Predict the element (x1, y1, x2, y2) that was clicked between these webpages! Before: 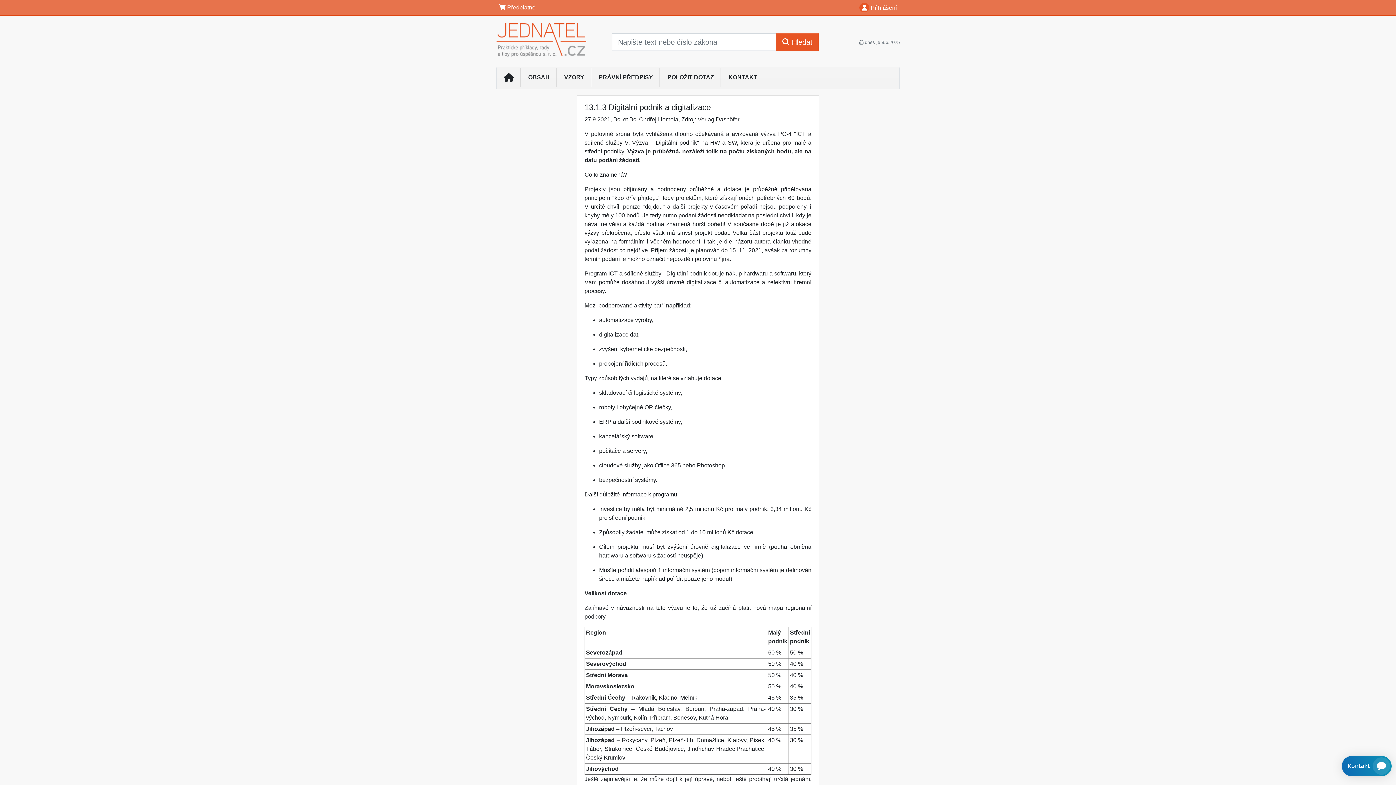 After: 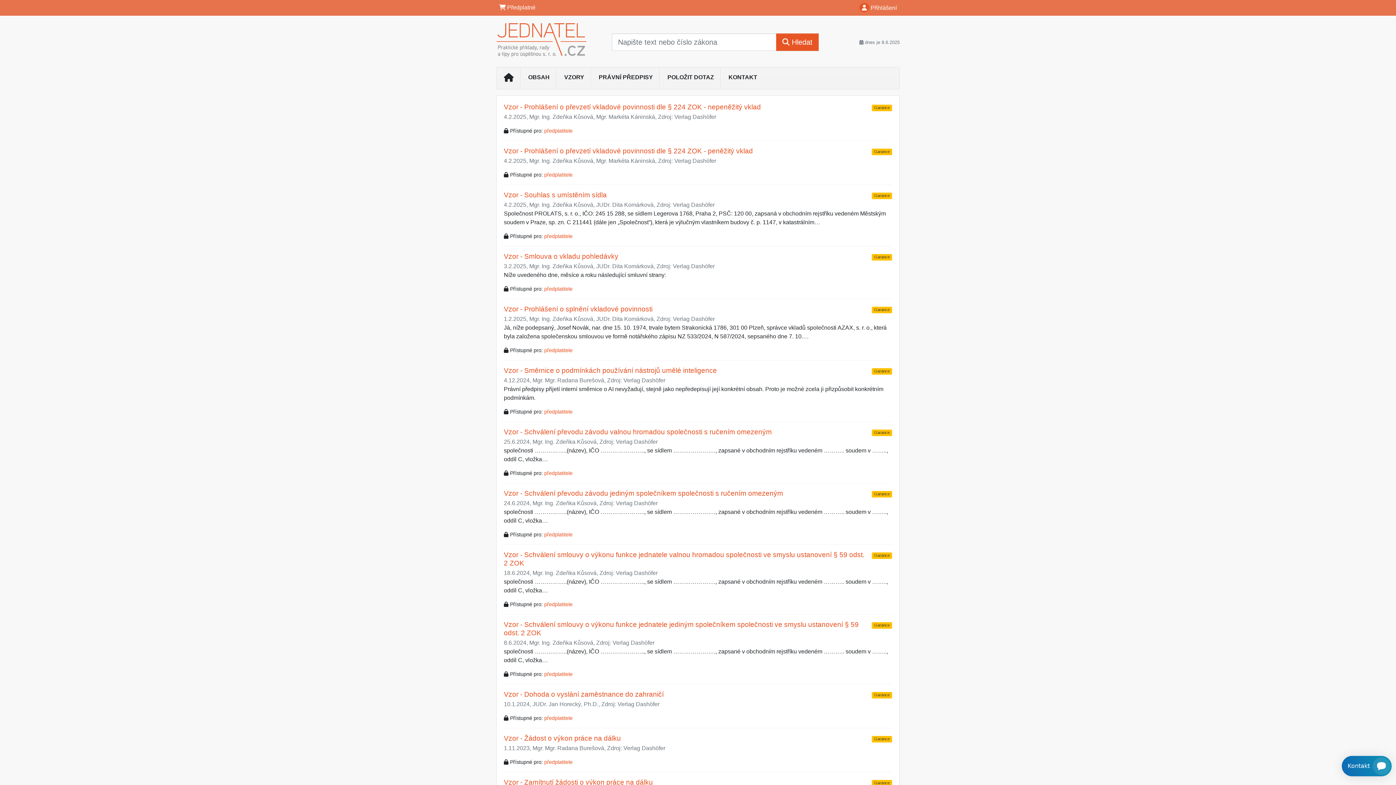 Action: label: VZORY bbox: (557, 70, 591, 84)